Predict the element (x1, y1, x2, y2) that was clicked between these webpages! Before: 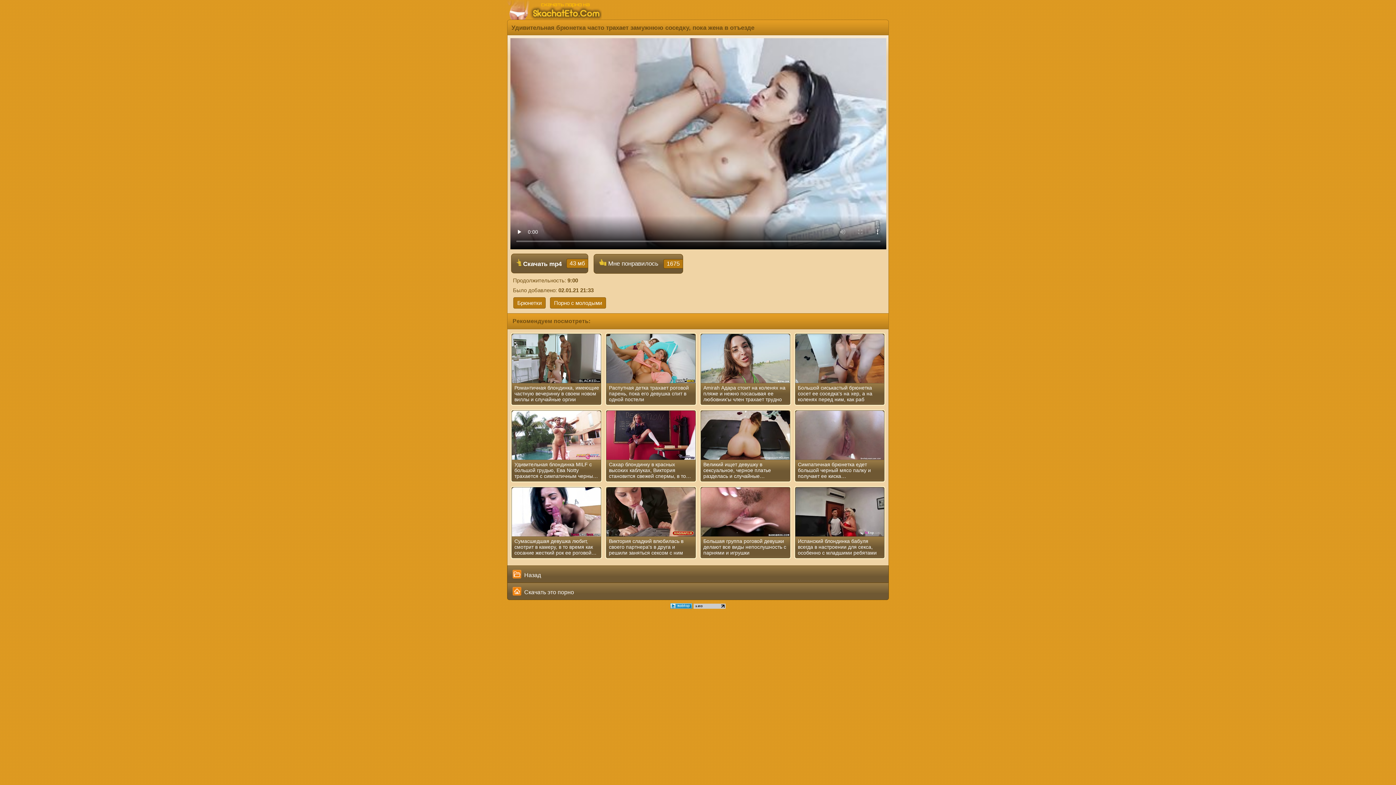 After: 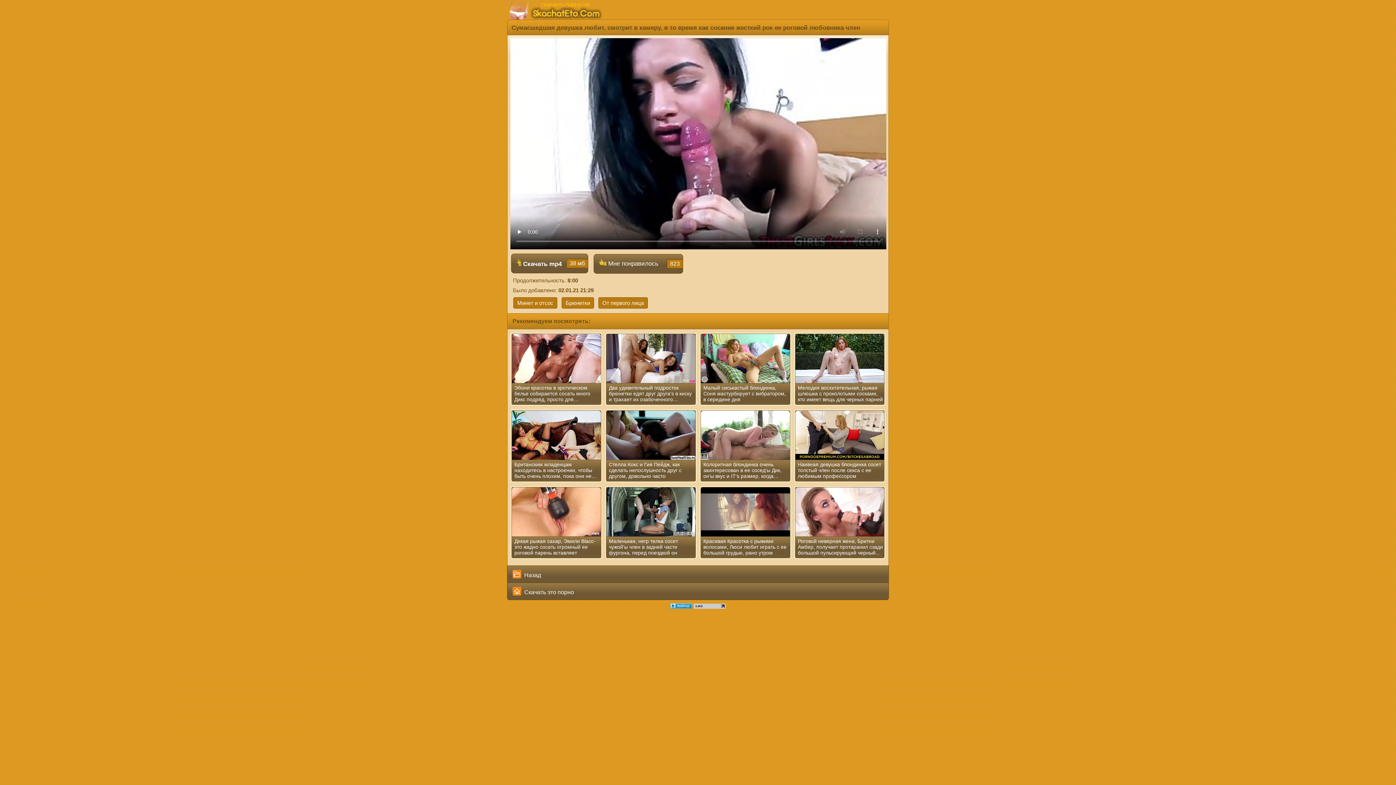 Action: bbox: (512, 487, 601, 537)